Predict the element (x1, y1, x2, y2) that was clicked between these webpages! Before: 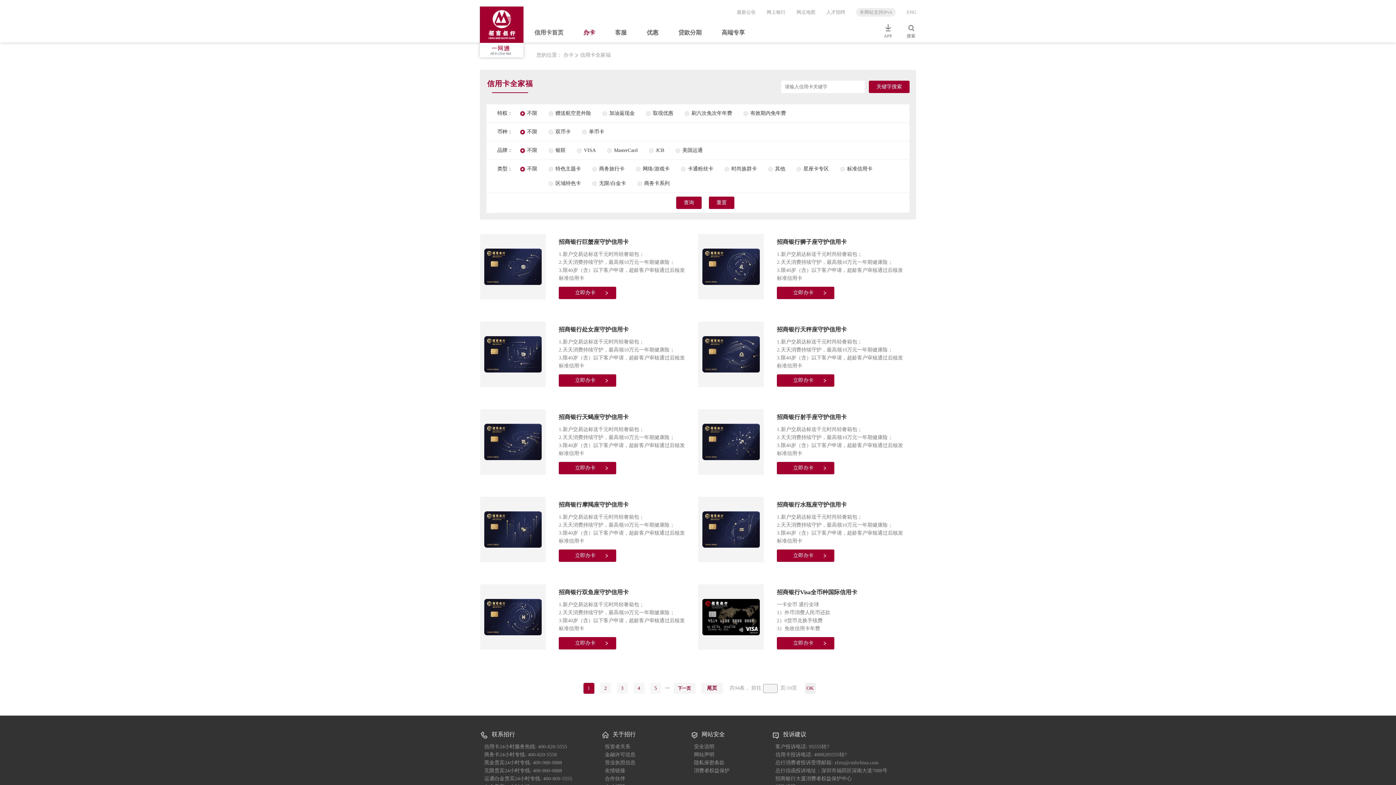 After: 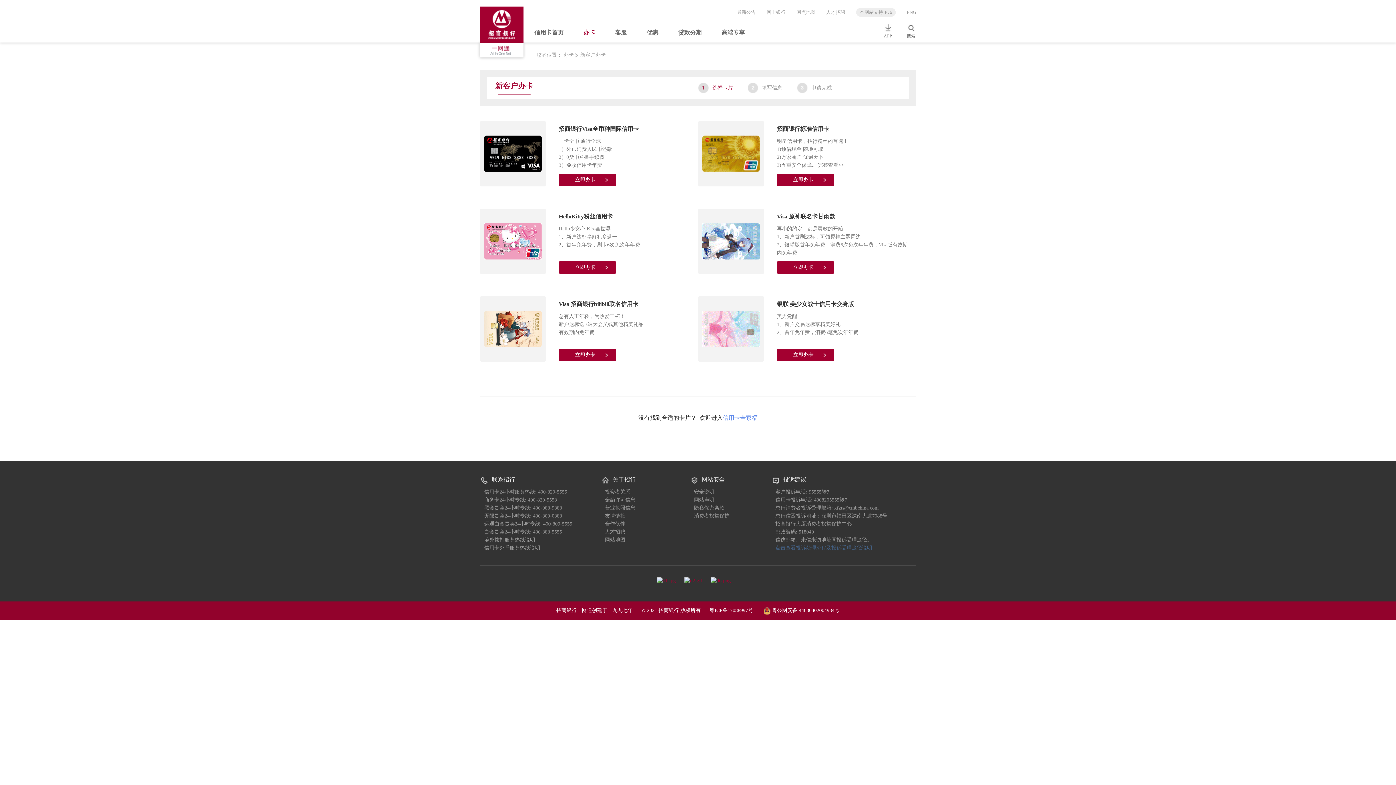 Action: bbox: (563, 52, 573, 57) label: 办卡